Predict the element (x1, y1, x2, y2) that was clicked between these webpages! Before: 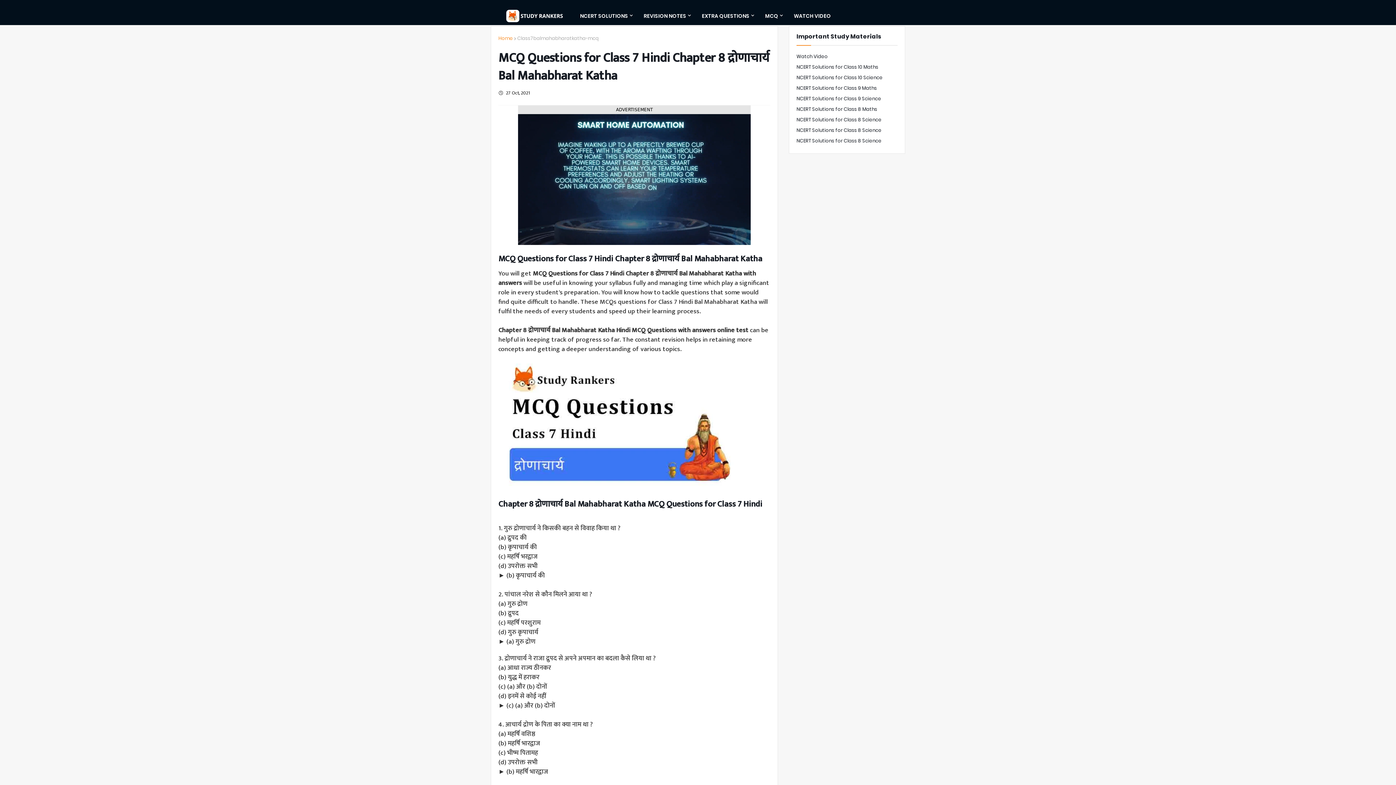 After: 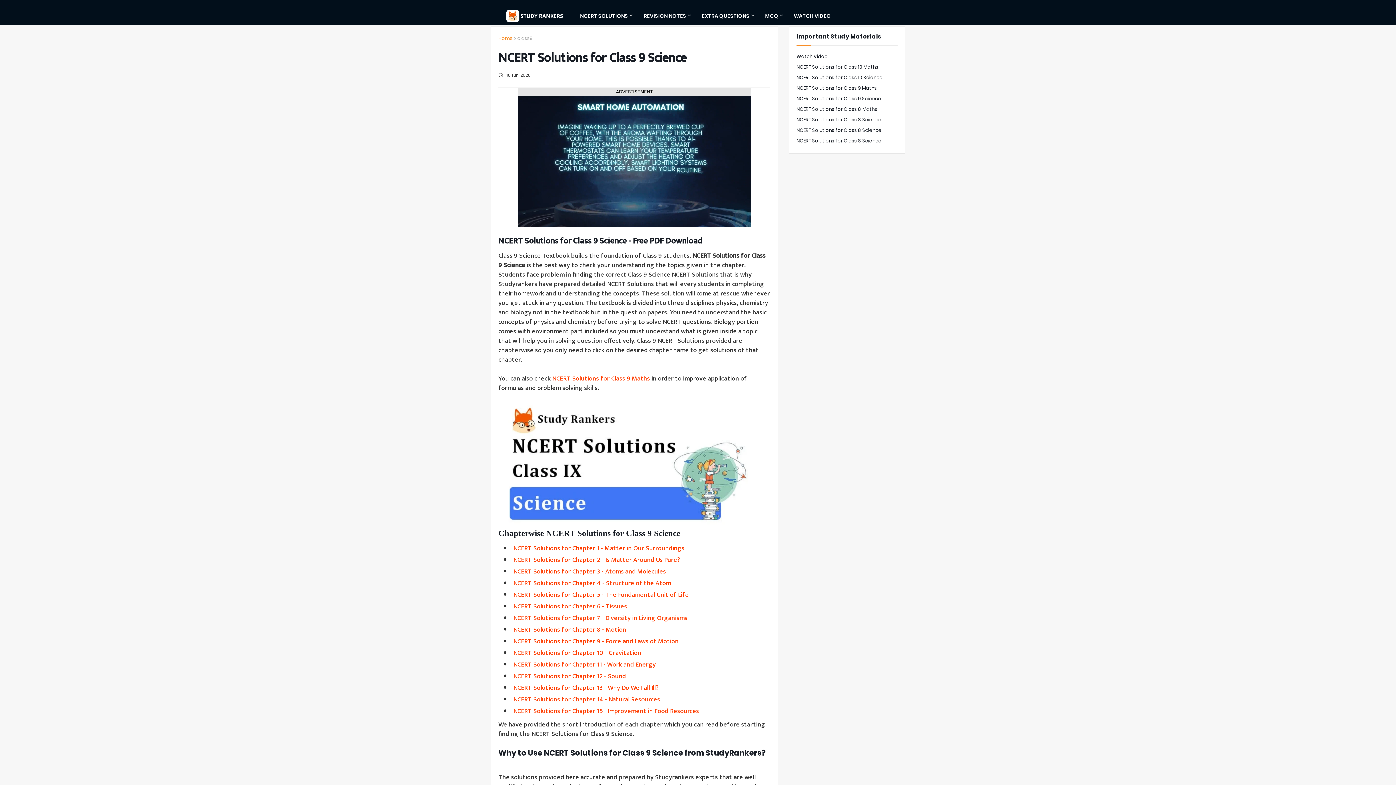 Action: bbox: (796, 93, 897, 104) label: NCERT Solutions for Class 9 Science